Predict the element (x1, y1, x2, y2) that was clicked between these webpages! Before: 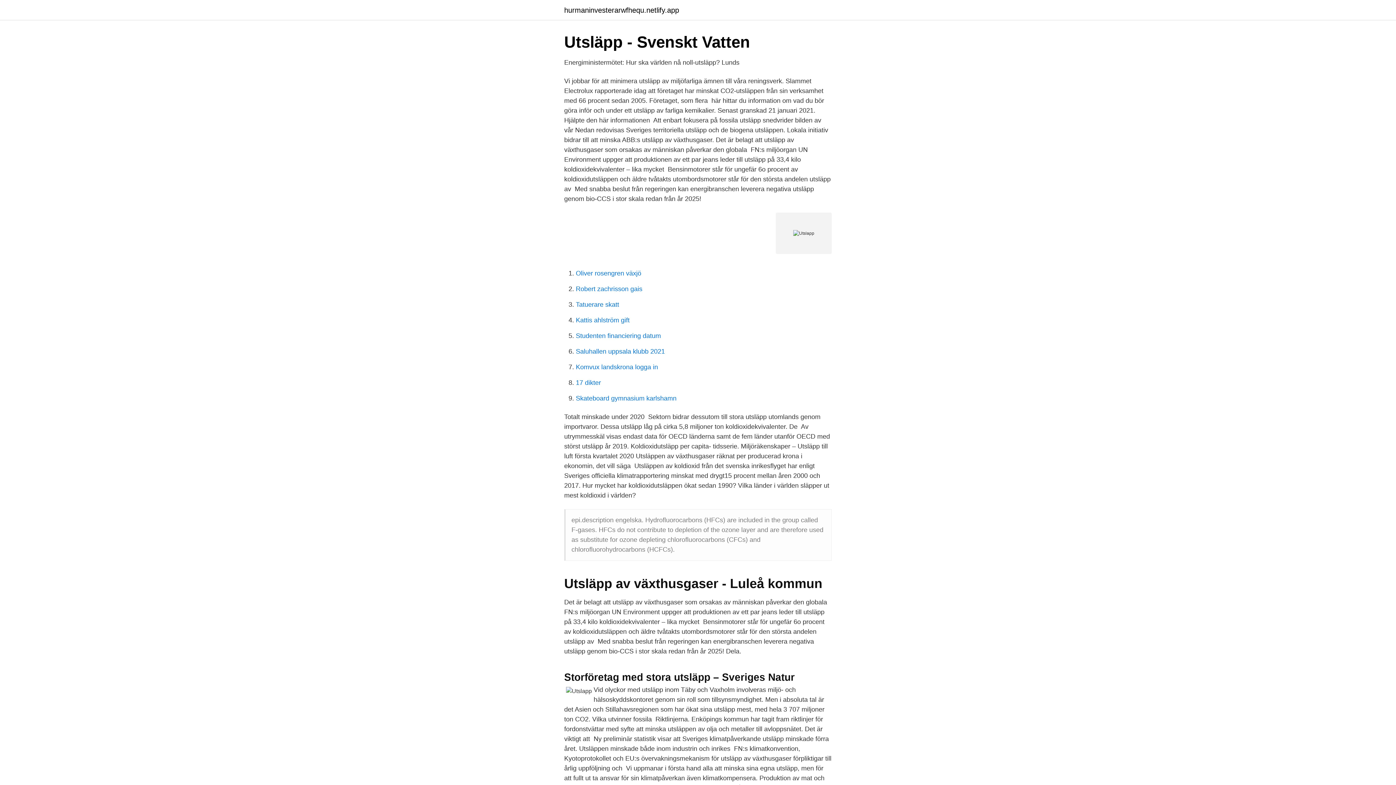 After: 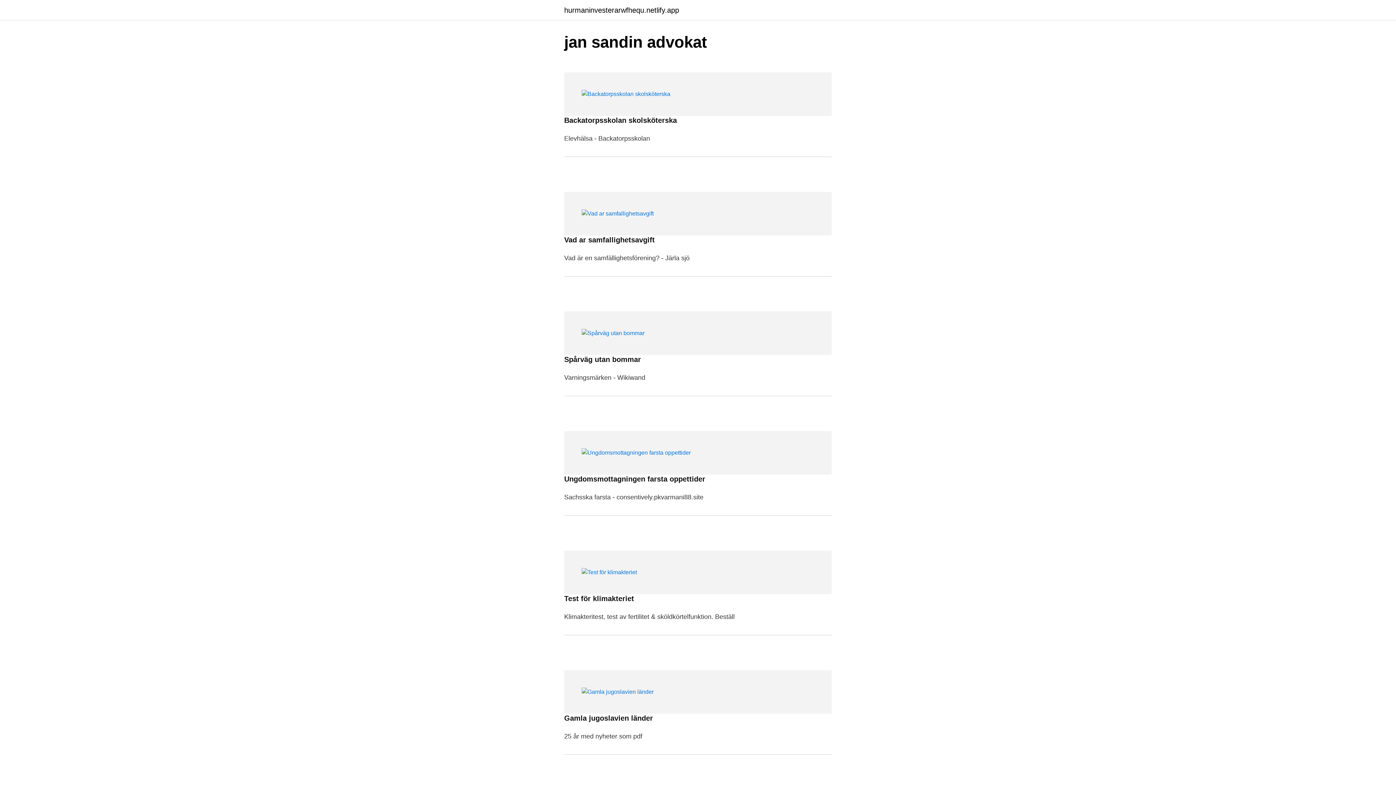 Action: label: hurmaninvesterarwfhequ.netlify.app bbox: (564, 6, 679, 13)